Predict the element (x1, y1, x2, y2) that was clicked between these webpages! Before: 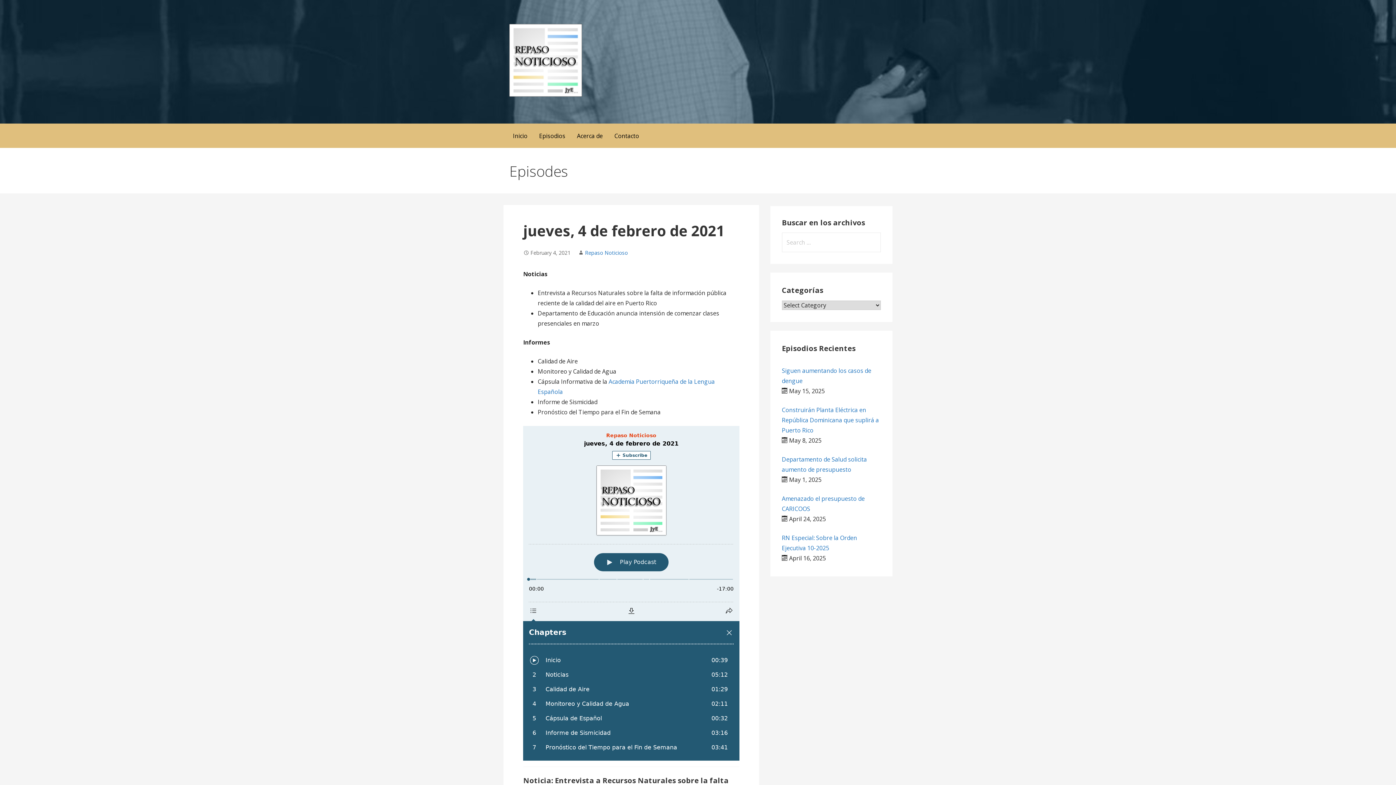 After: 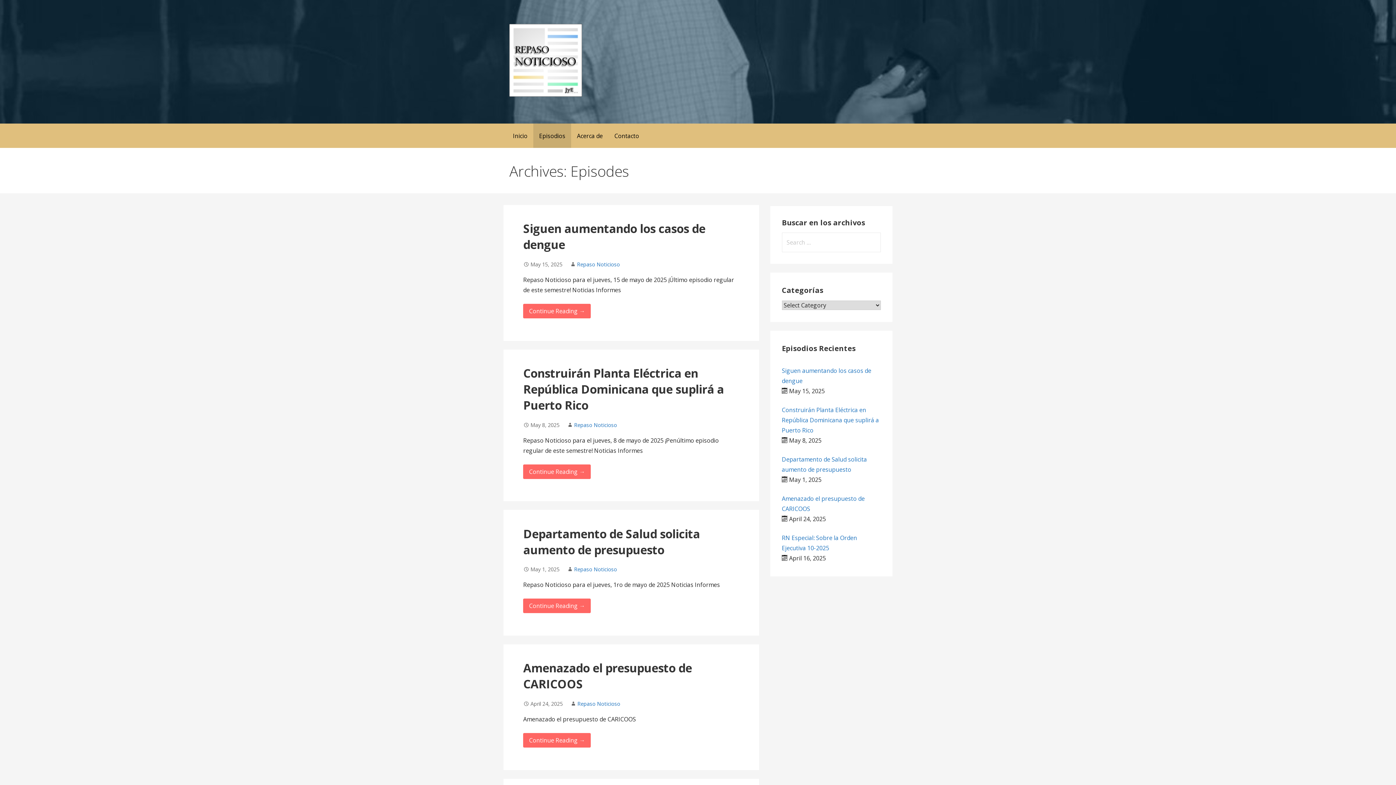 Action: label: Episodios bbox: (533, 123, 571, 148)